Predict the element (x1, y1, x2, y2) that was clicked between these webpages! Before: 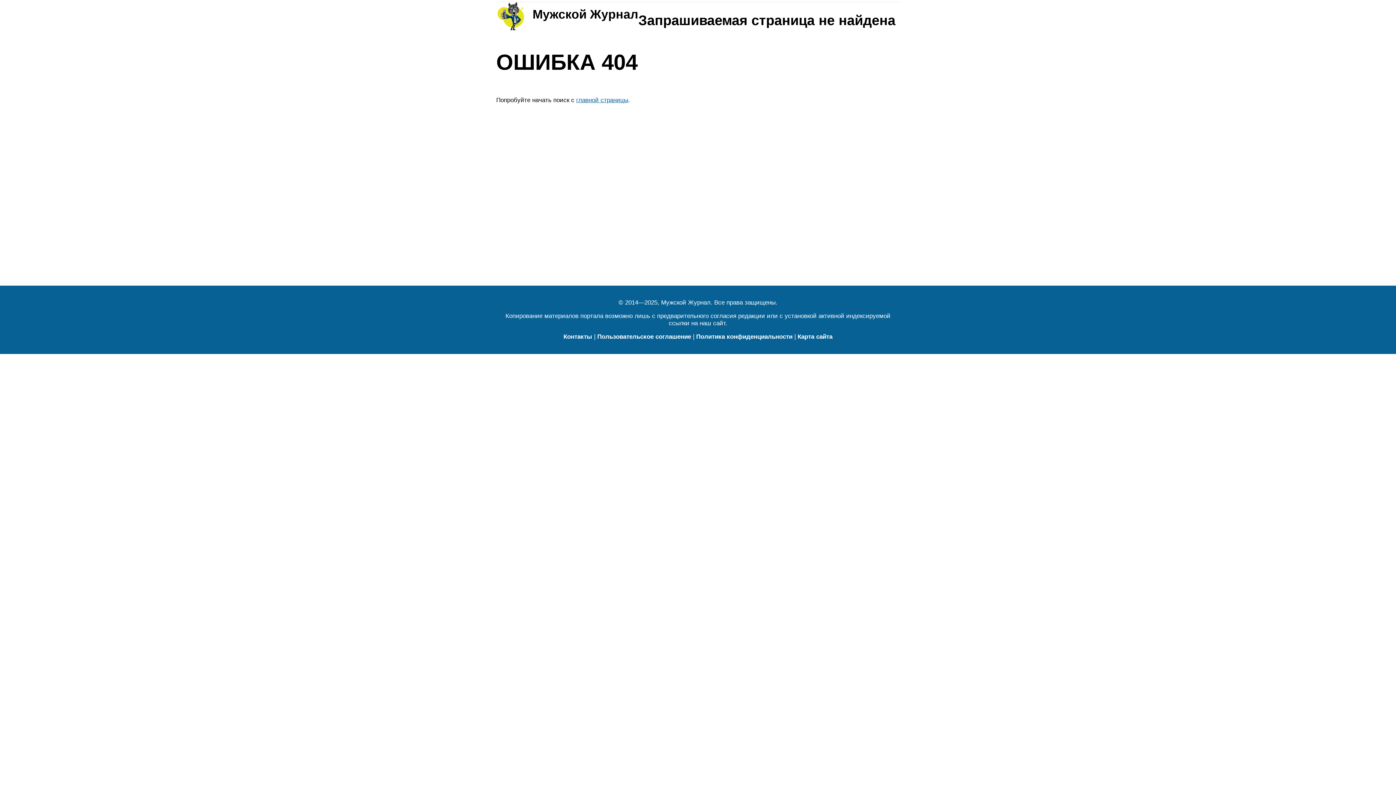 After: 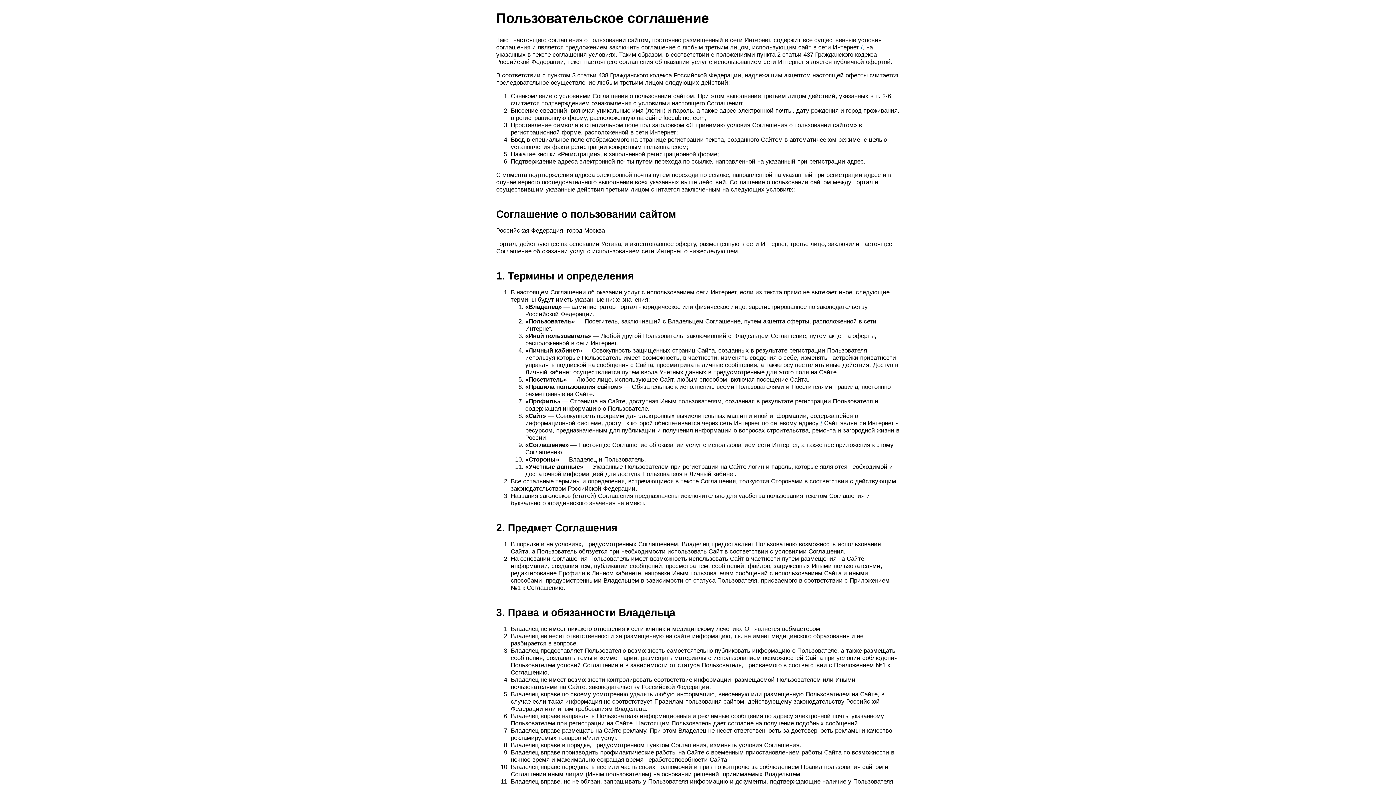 Action: bbox: (597, 333, 691, 340) label: Пользовательское соглашение